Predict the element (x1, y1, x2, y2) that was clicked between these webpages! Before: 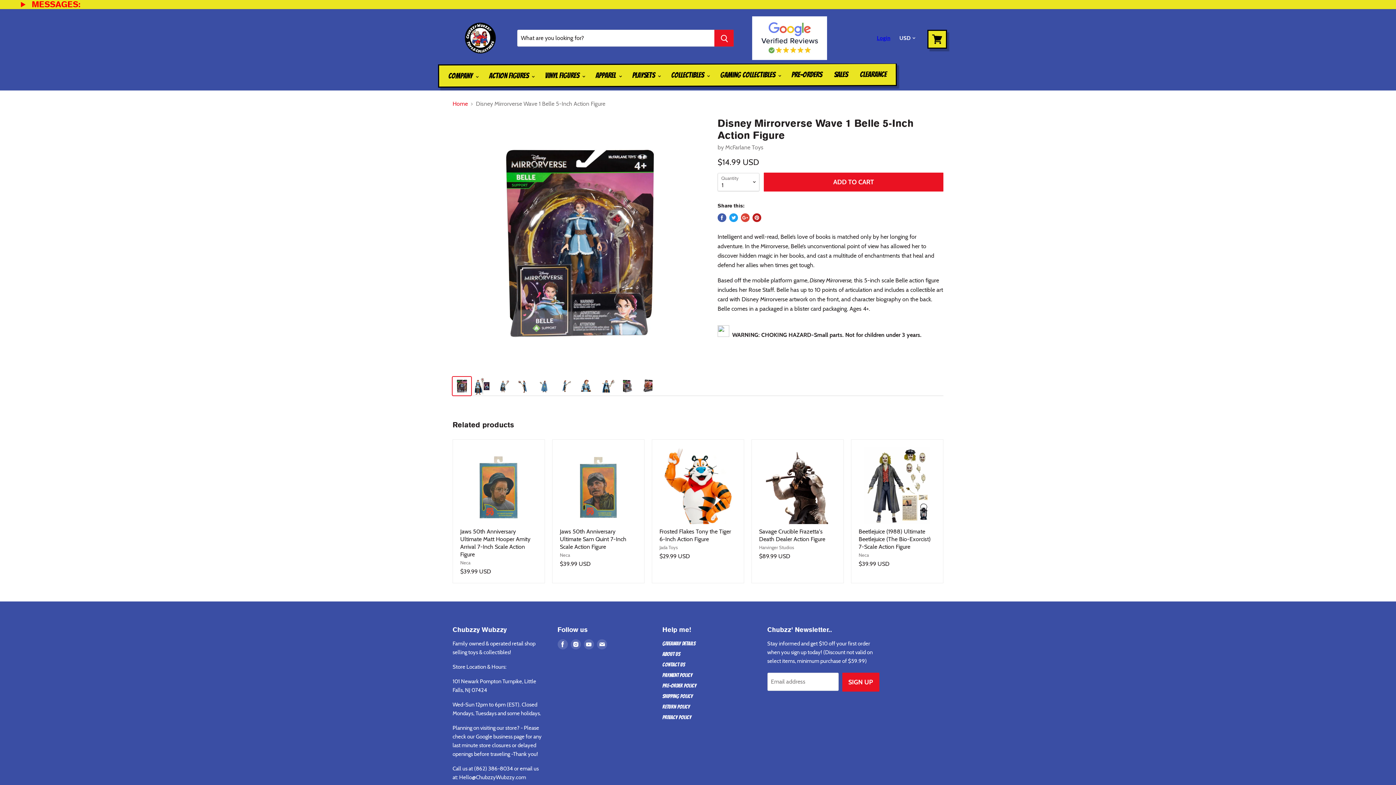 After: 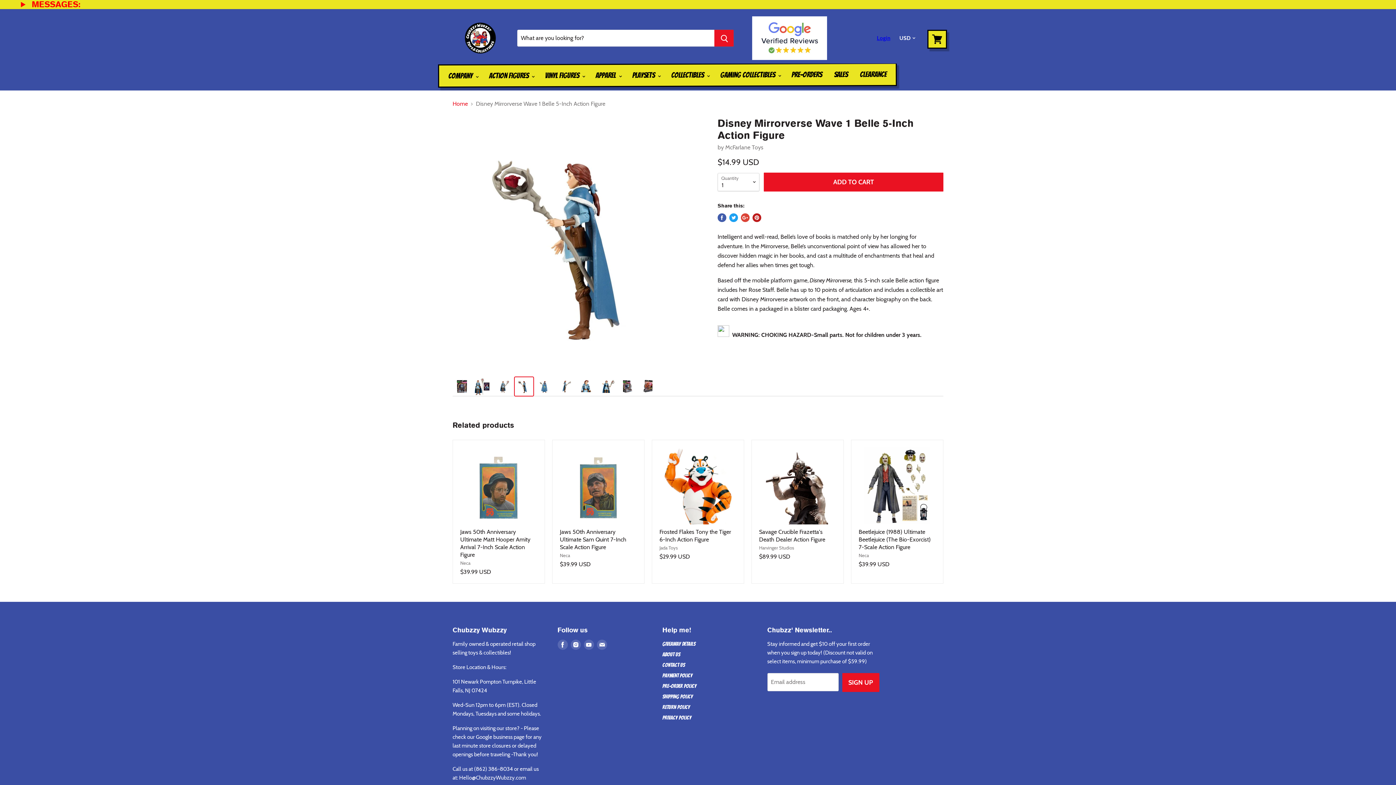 Action: bbox: (514, 377, 533, 395)